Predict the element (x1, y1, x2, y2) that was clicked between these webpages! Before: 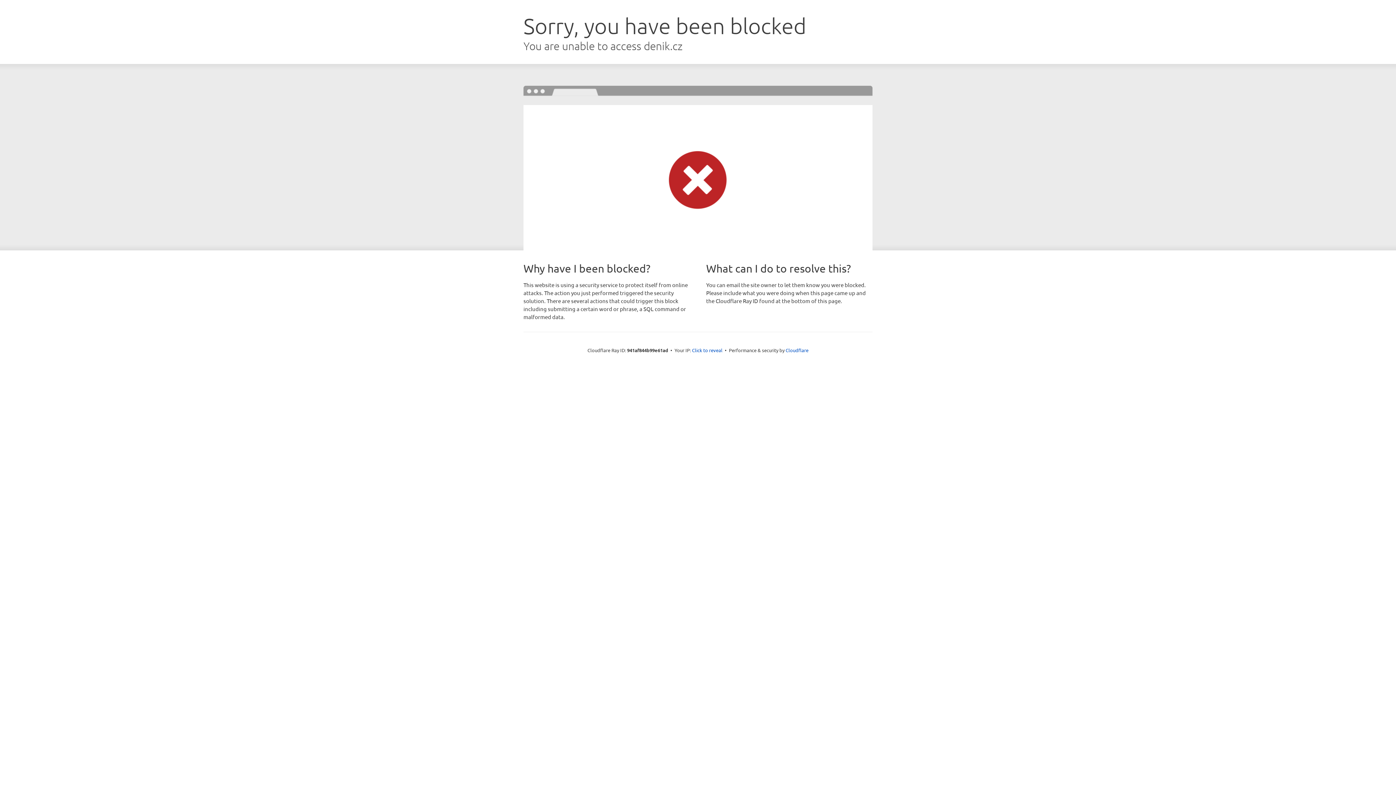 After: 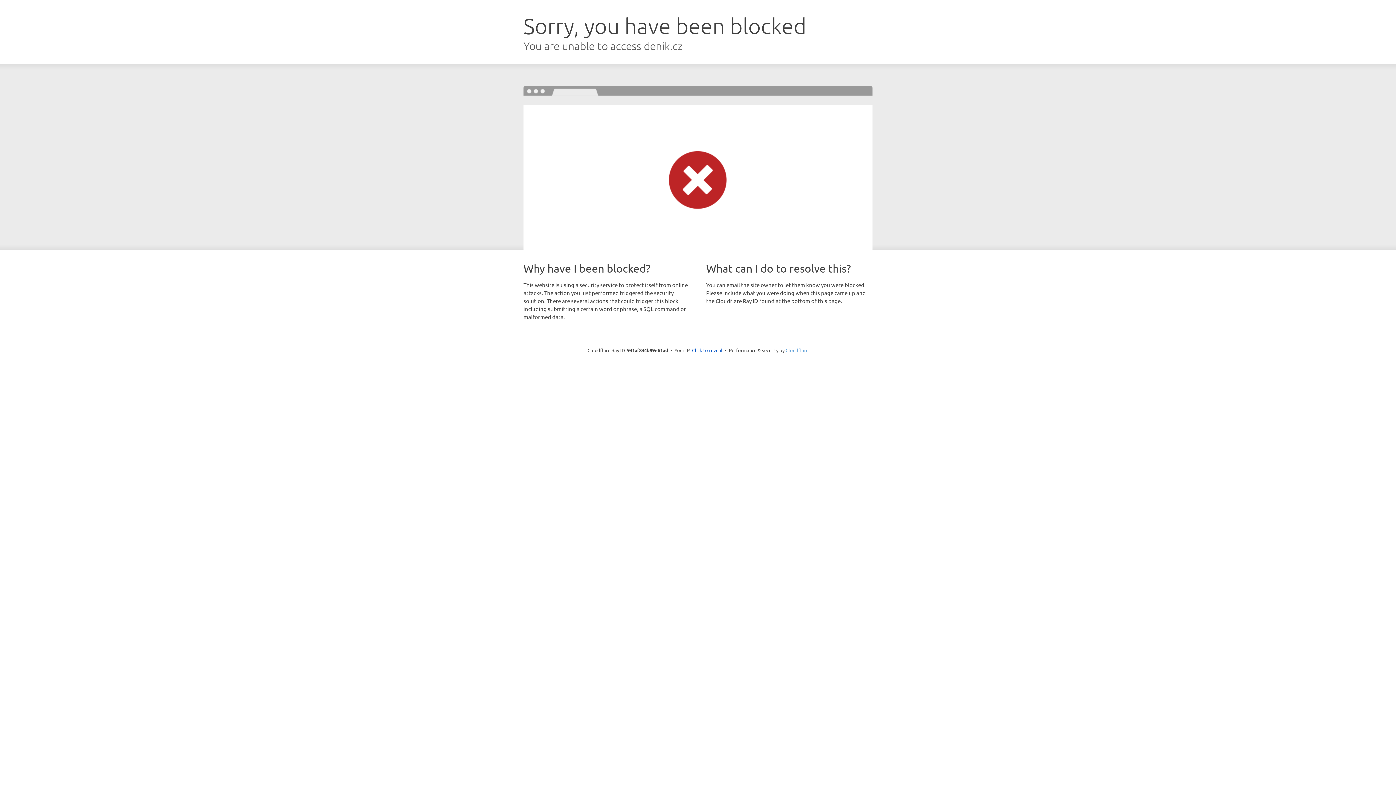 Action: label: Cloudflare bbox: (785, 347, 808, 353)